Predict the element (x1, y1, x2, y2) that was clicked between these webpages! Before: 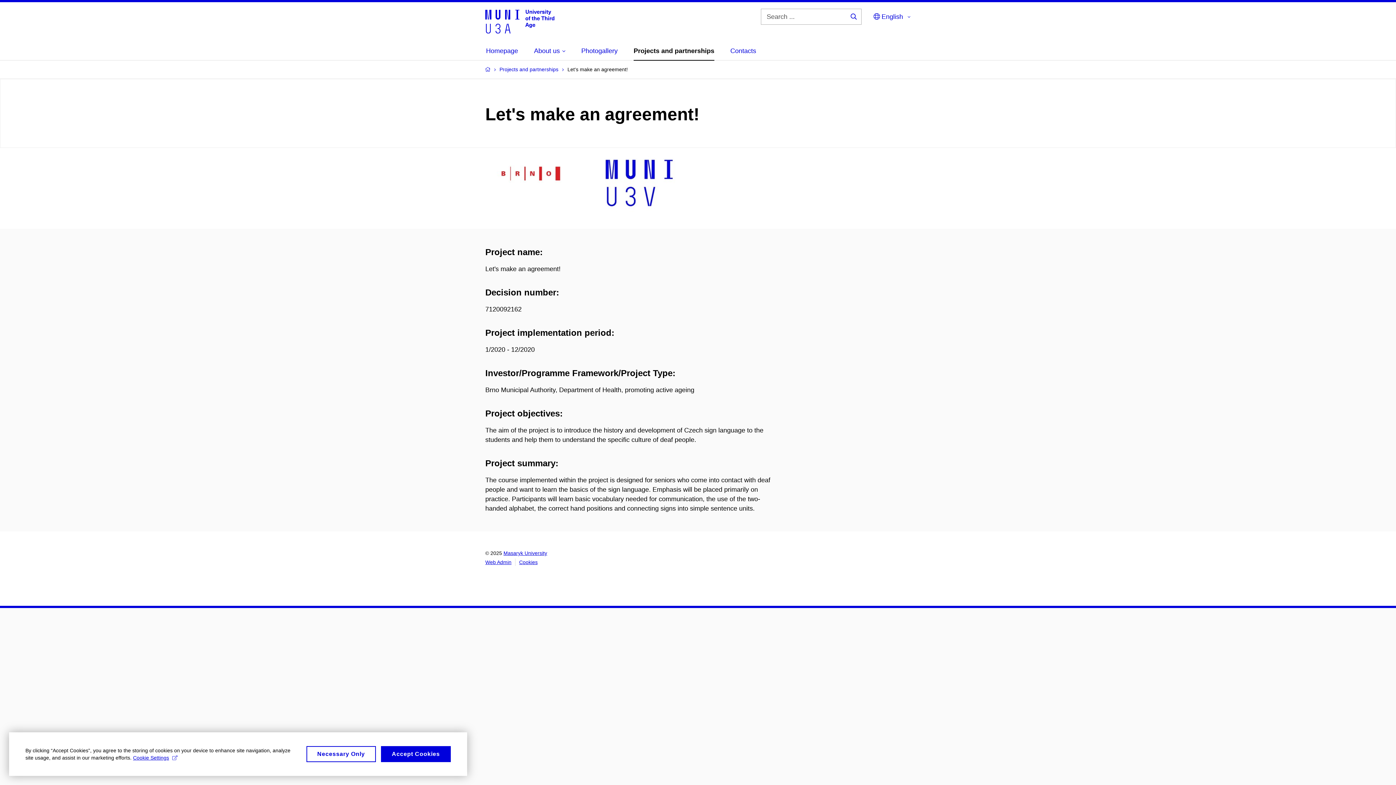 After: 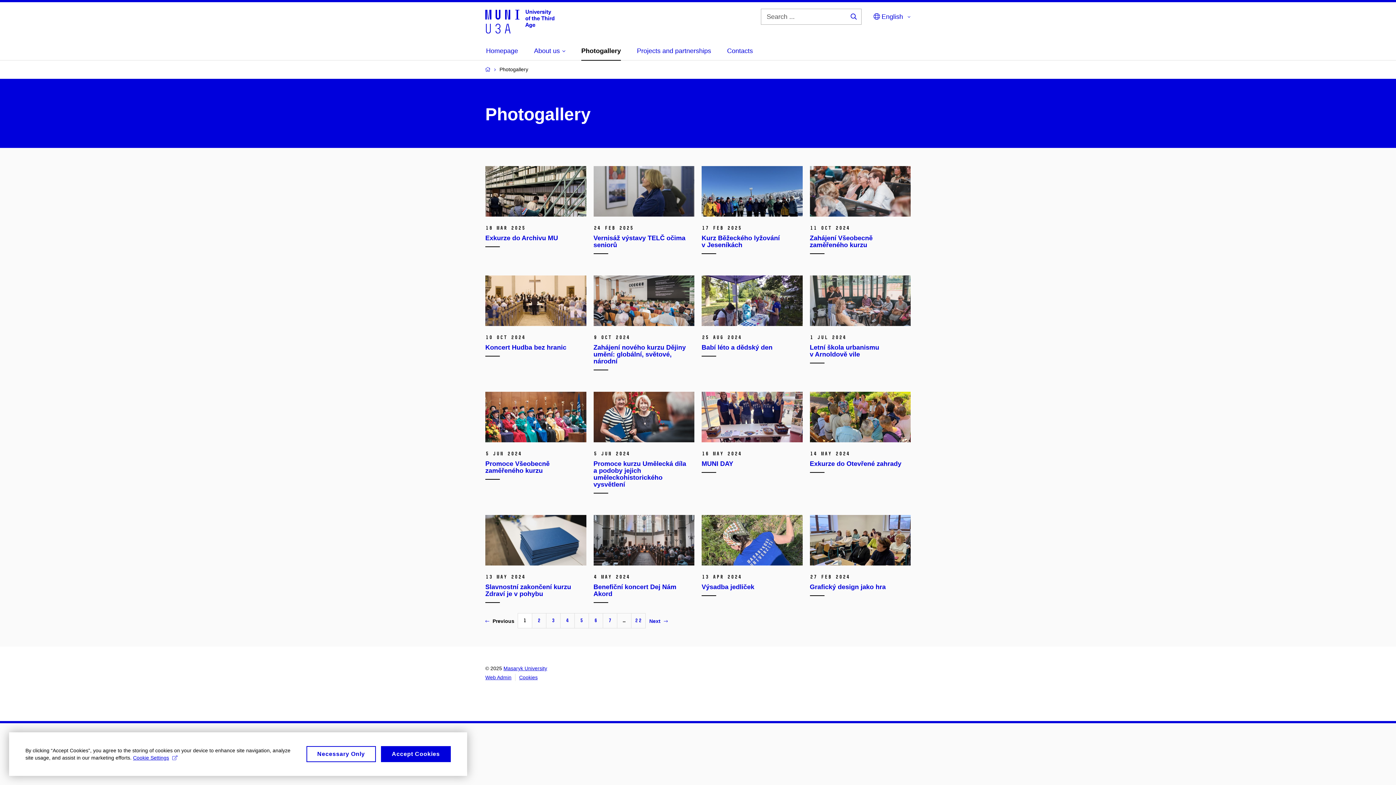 Action: bbox: (581, 42, 617, 59) label: Photogallery